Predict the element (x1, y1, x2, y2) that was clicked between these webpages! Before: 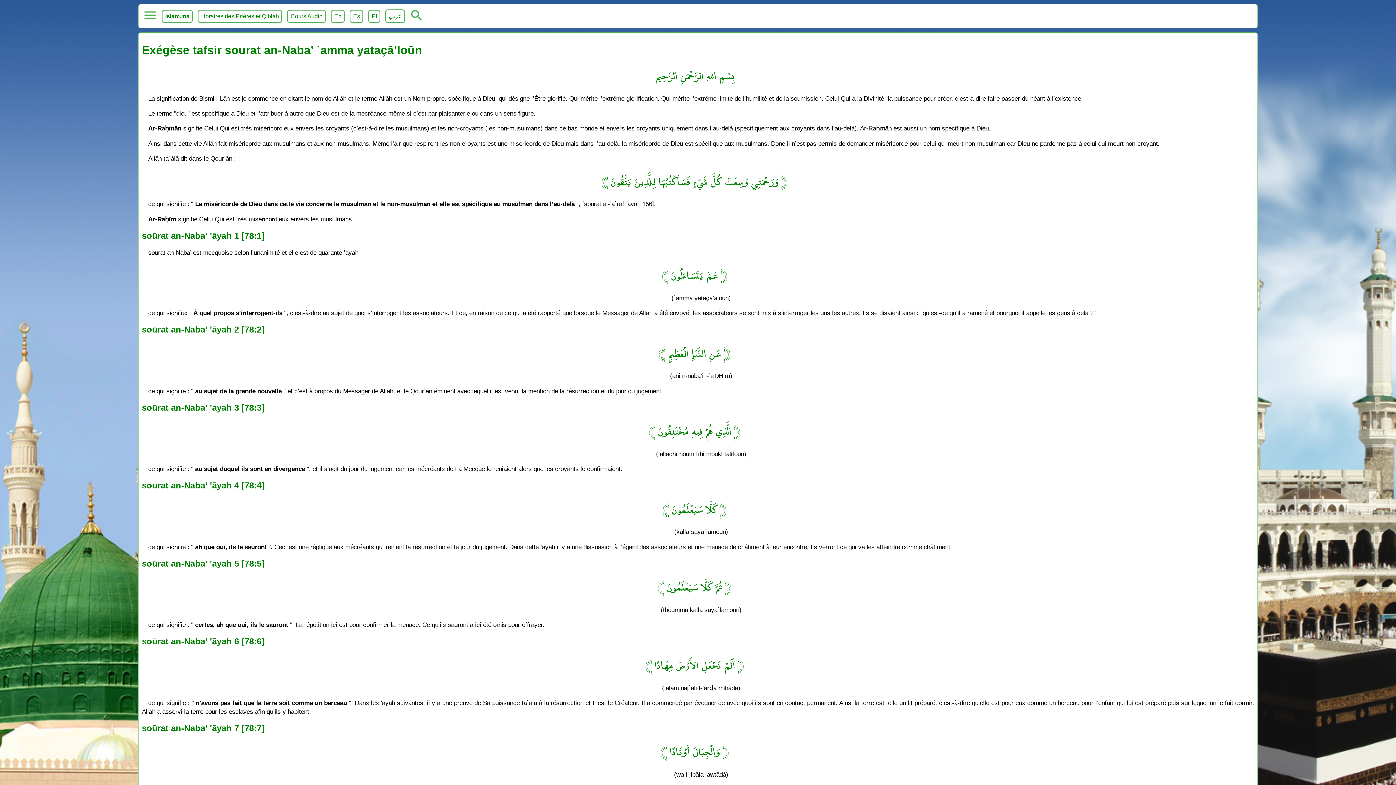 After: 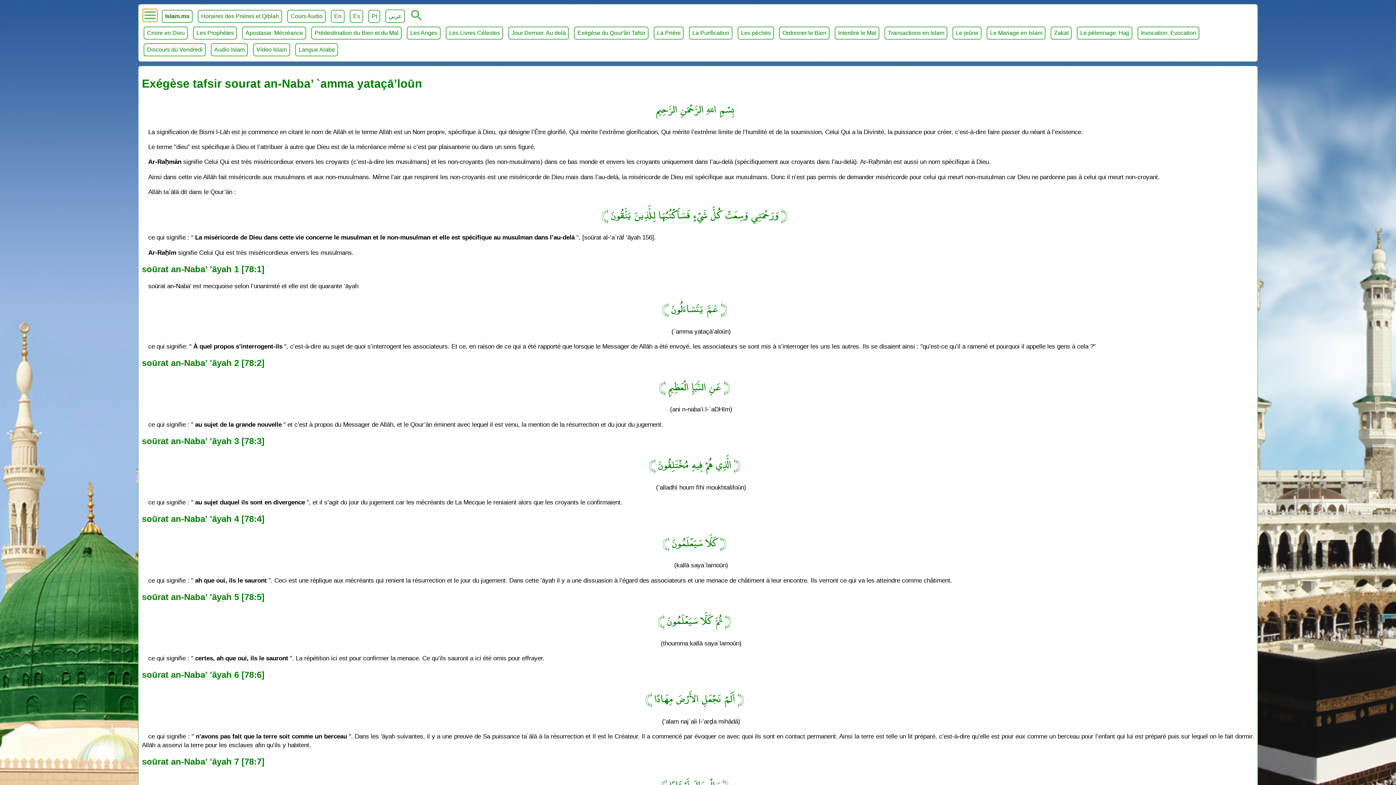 Action: label: menu bbox: (143, 9, 157, 21)